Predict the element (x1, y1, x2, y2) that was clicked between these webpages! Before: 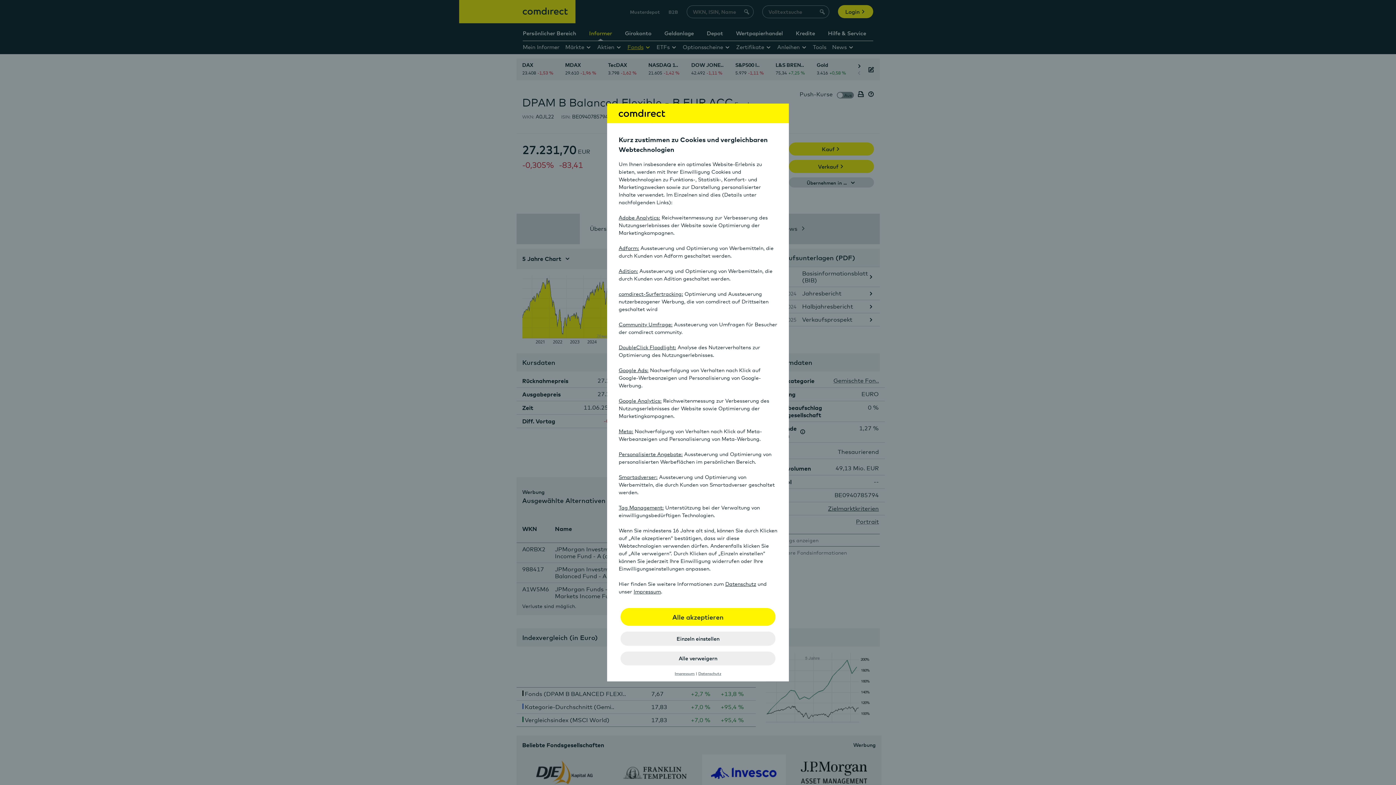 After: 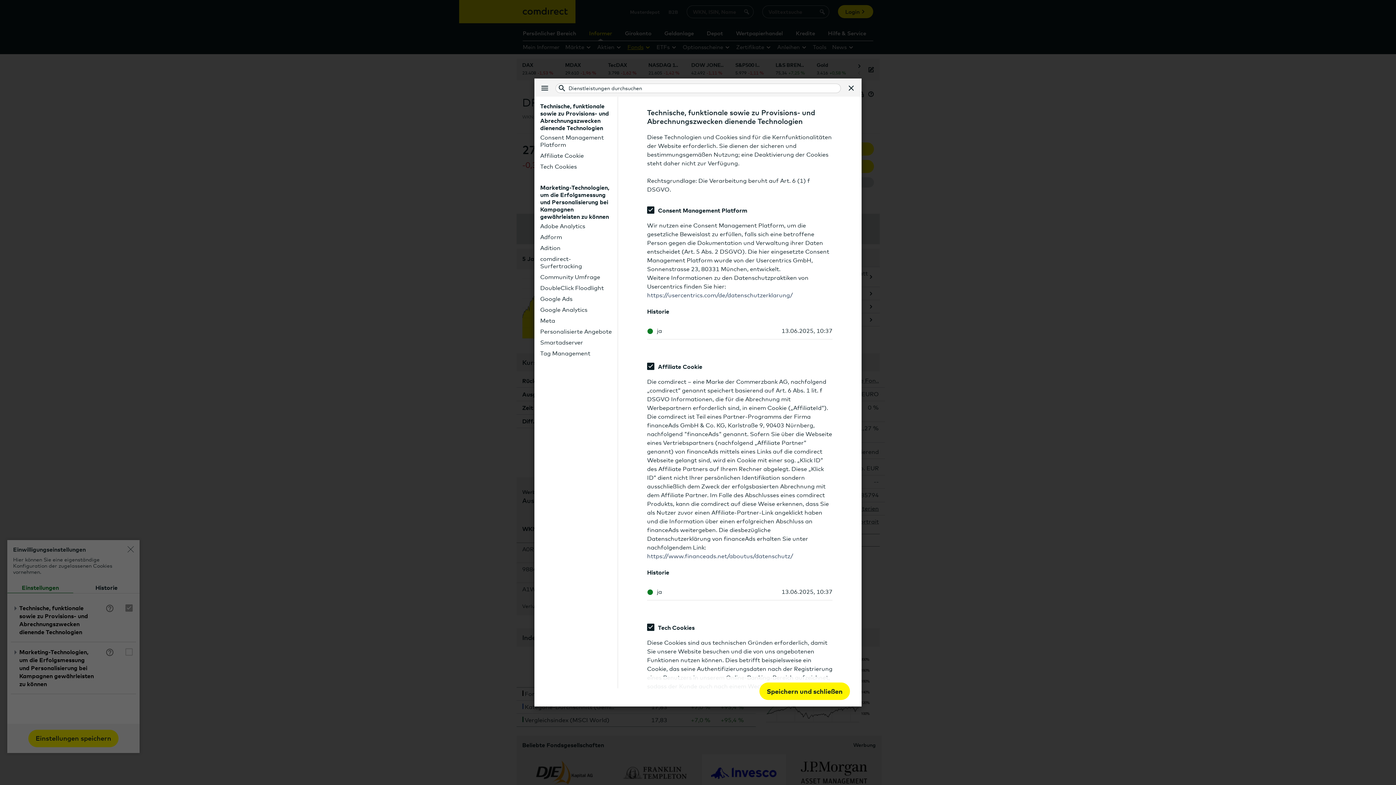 Action: bbox: (618, 367, 648, 373) label: Google Ads: